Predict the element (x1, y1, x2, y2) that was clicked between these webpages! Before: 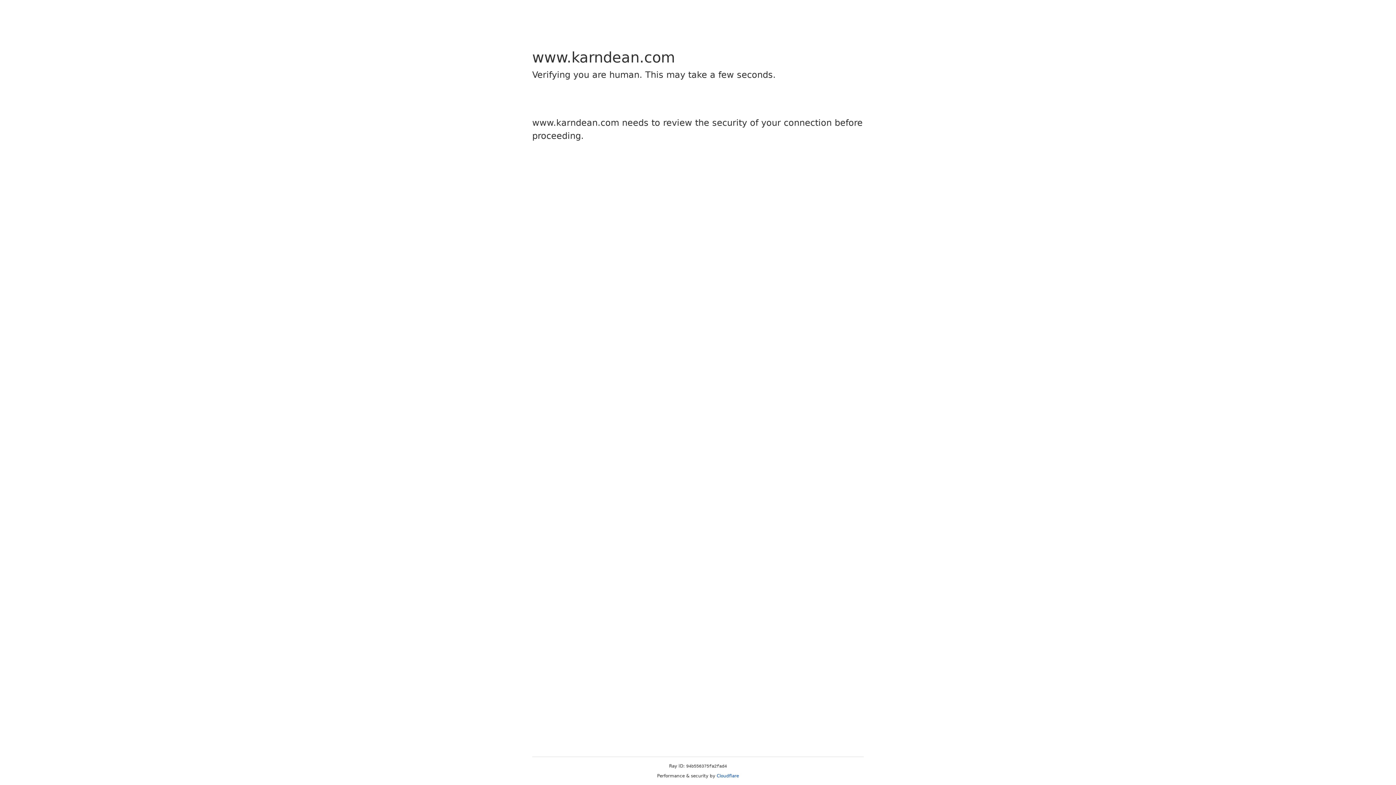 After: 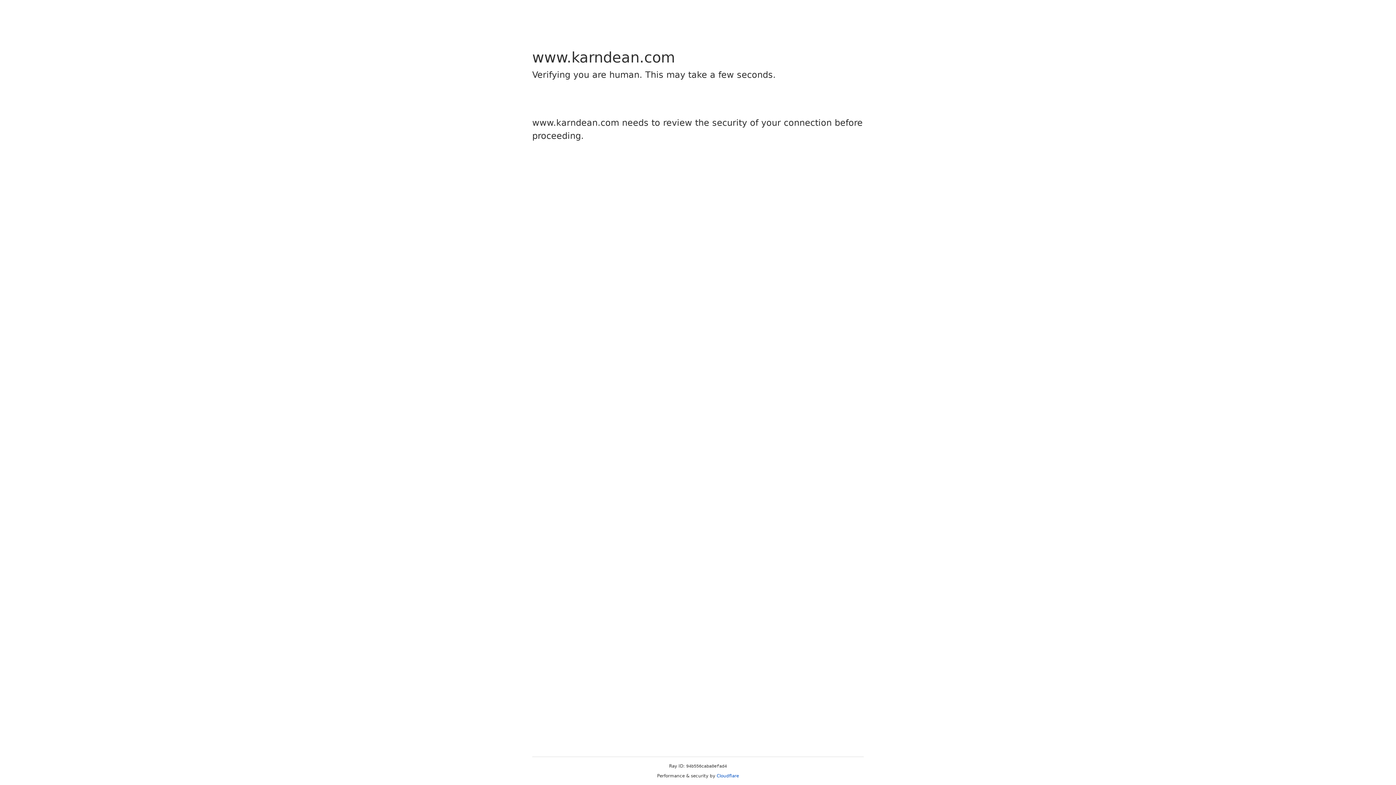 Action: bbox: (716, 773, 739, 778) label: Cloudflare